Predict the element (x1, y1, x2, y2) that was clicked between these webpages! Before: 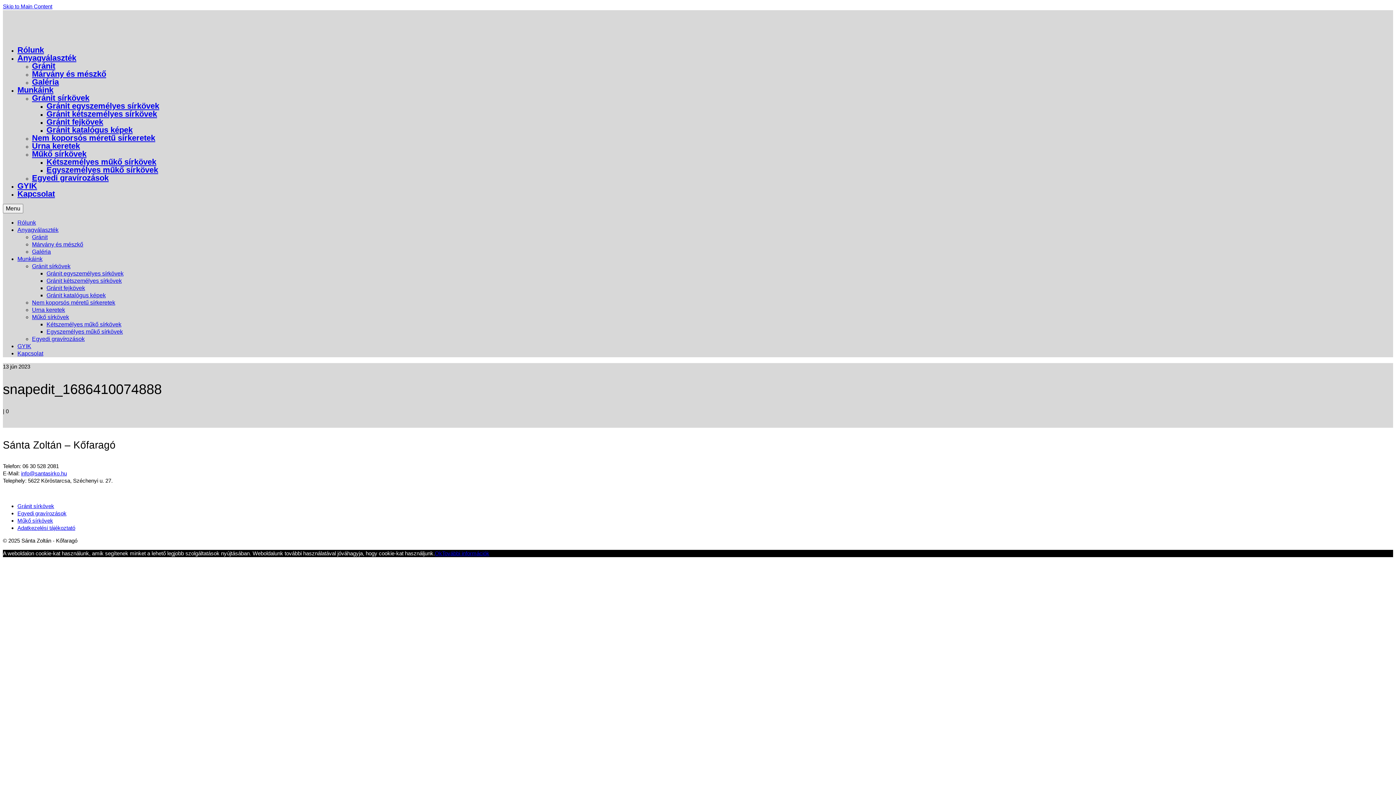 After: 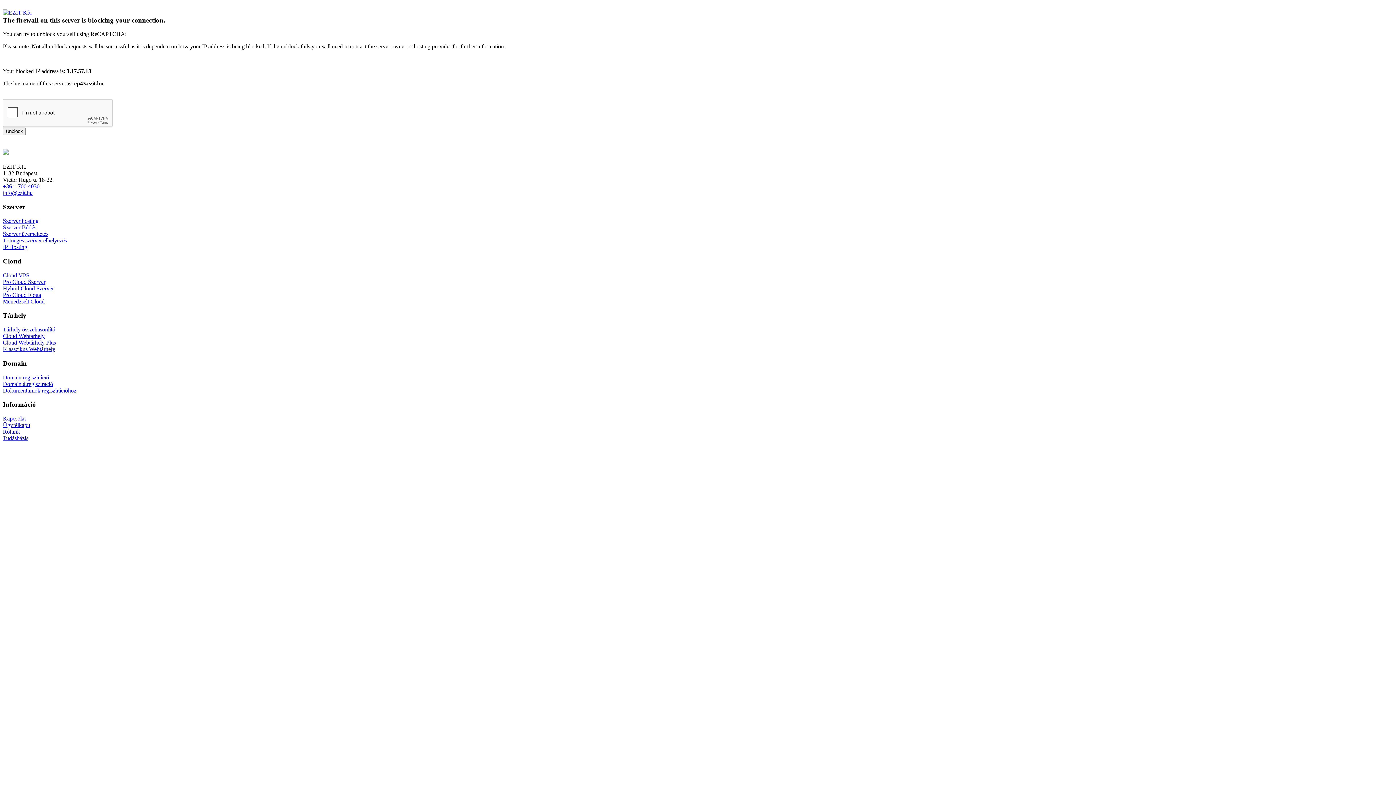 Action: bbox: (2, 13, 1393, 35)